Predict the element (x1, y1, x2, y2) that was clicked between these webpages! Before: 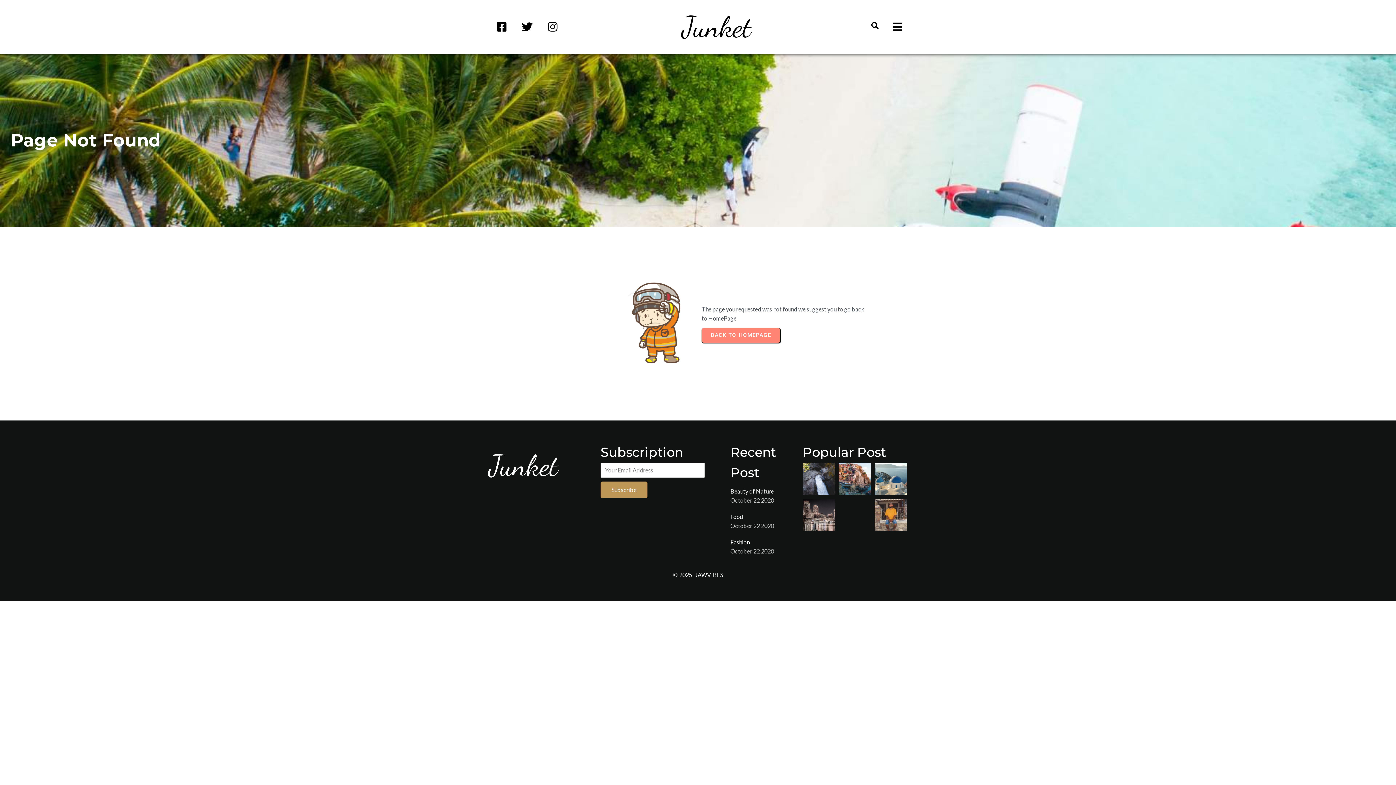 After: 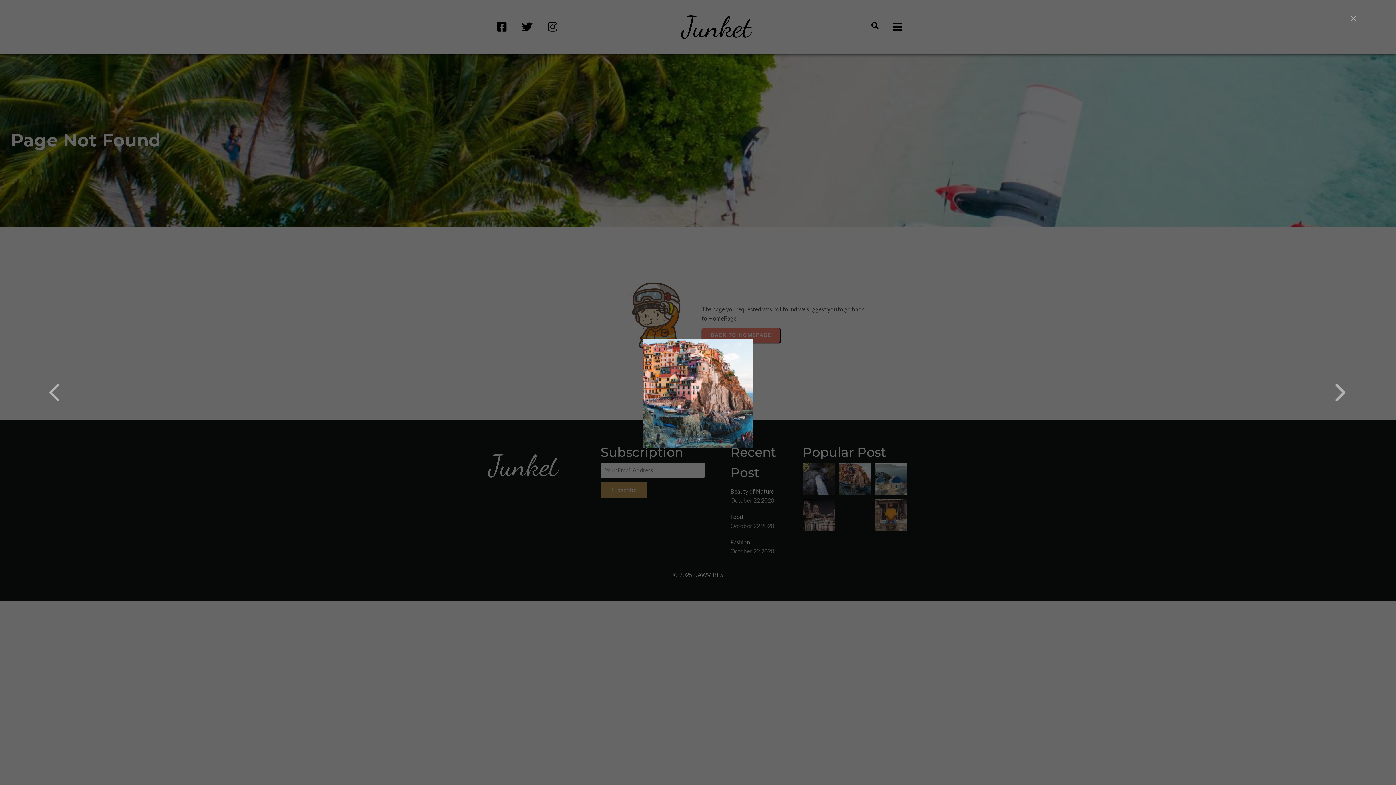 Action: bbox: (838, 487, 871, 494)